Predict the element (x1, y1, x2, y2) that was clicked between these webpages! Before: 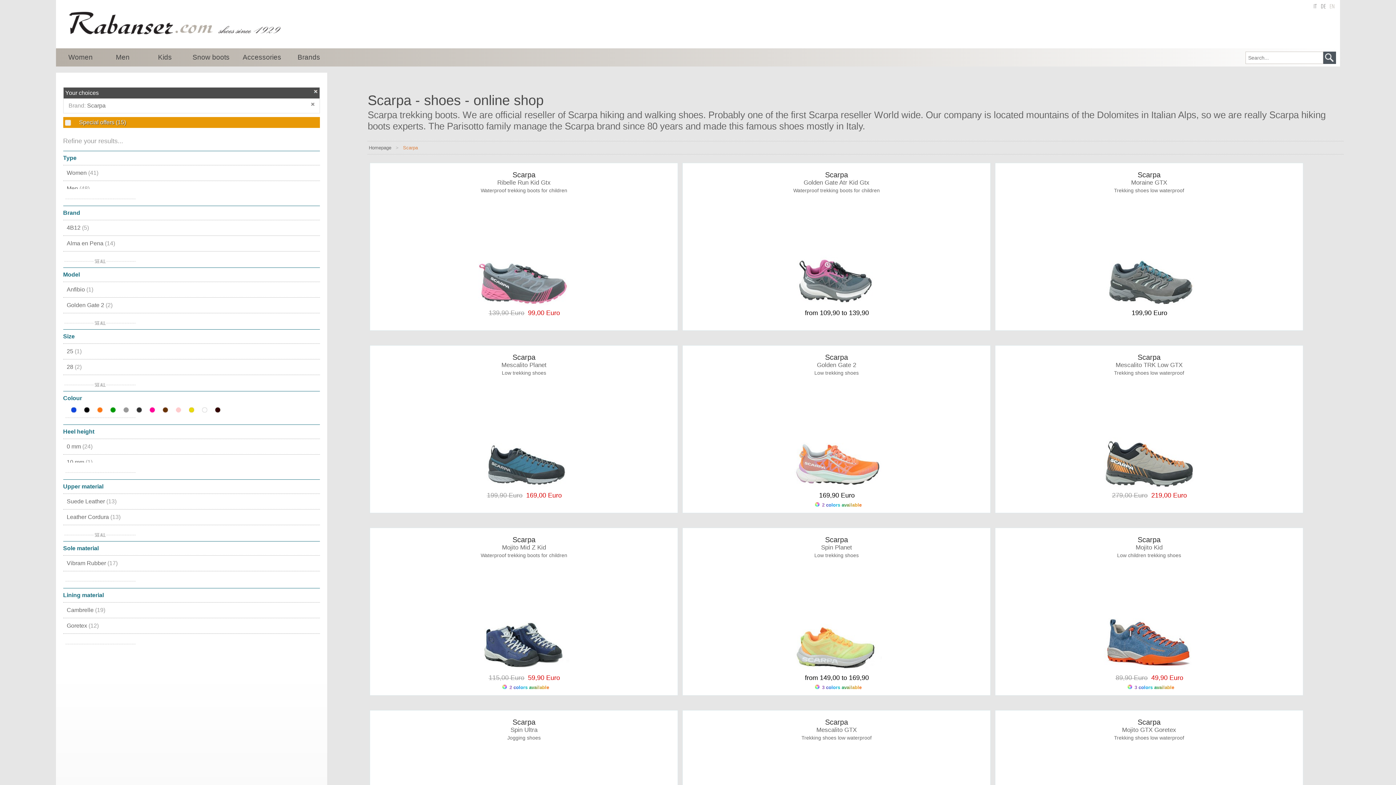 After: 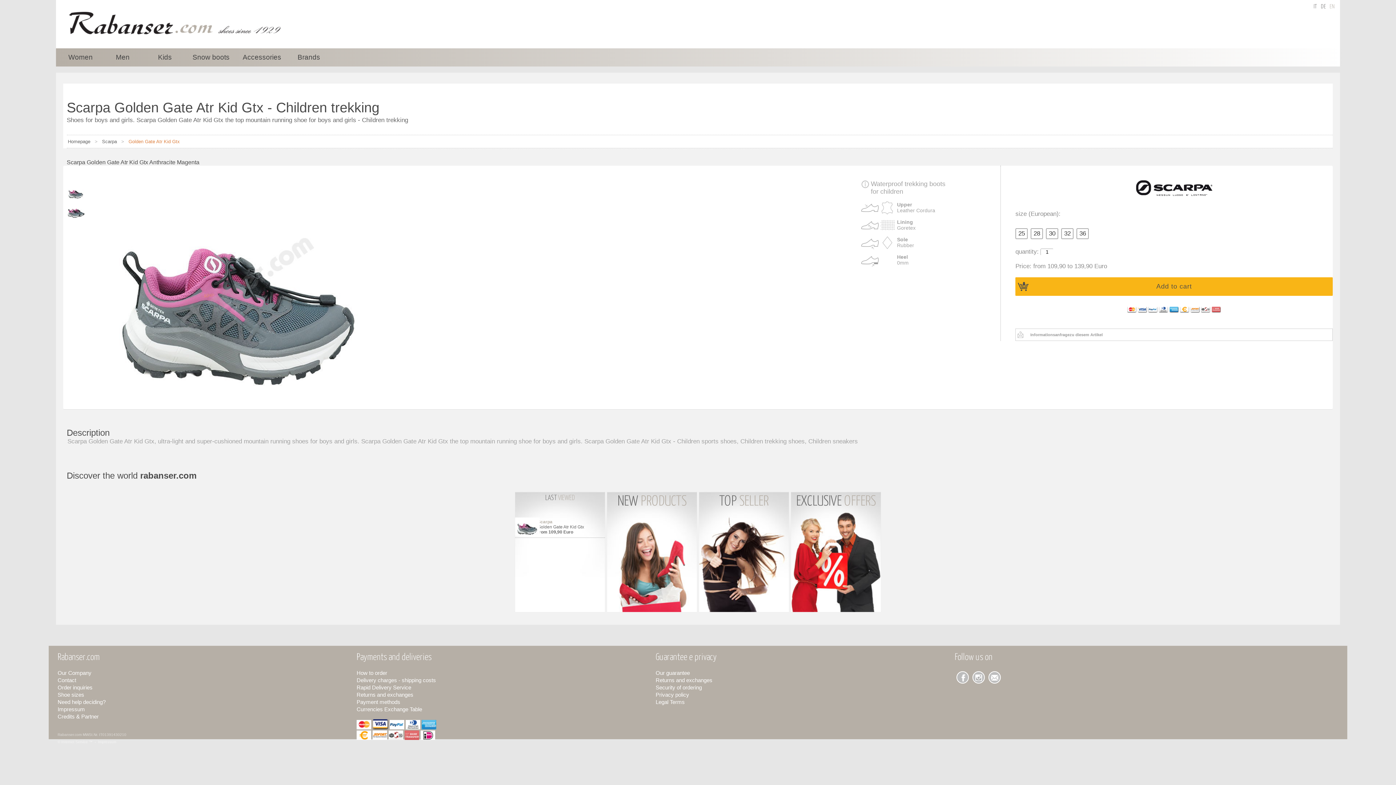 Action: label: Waterproof trekking boots for children bbox: (793, 187, 880, 193)